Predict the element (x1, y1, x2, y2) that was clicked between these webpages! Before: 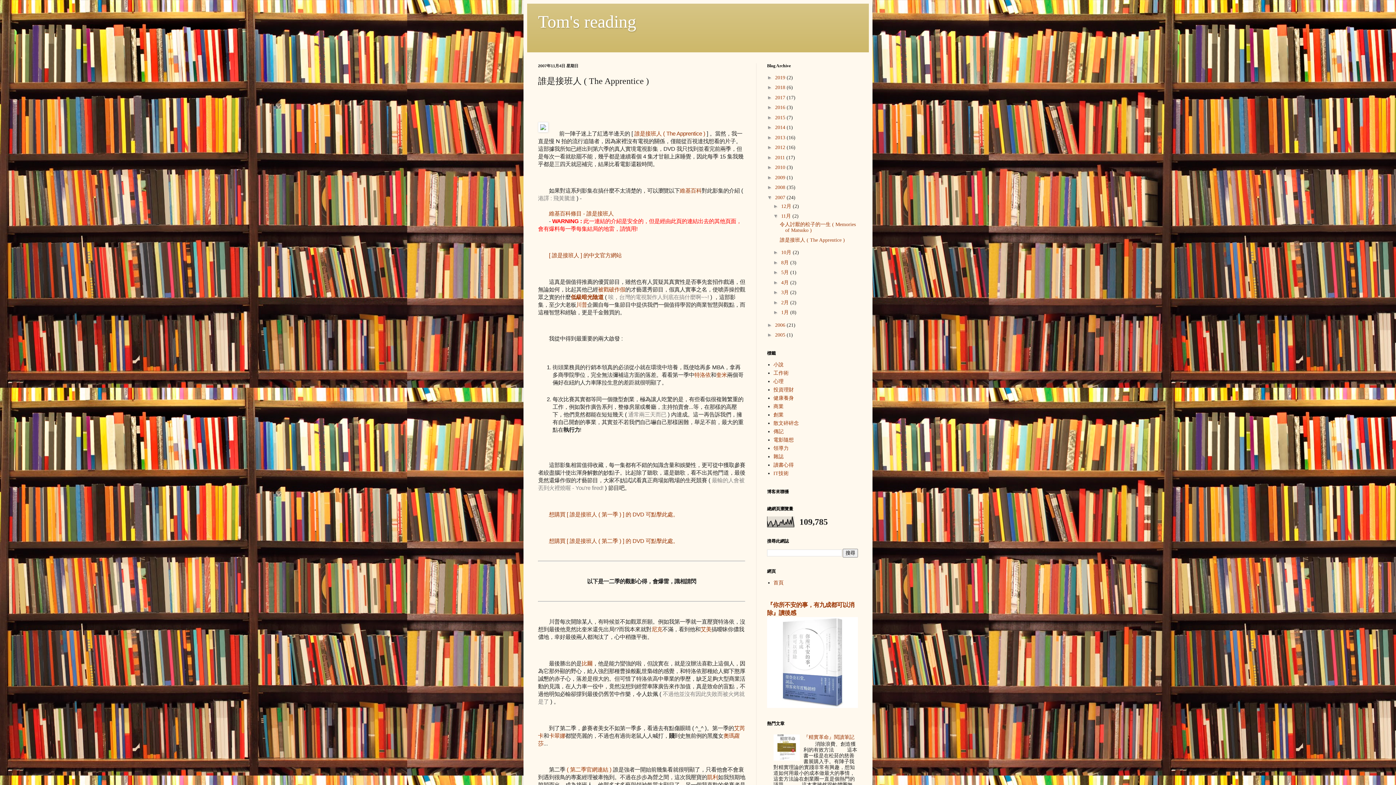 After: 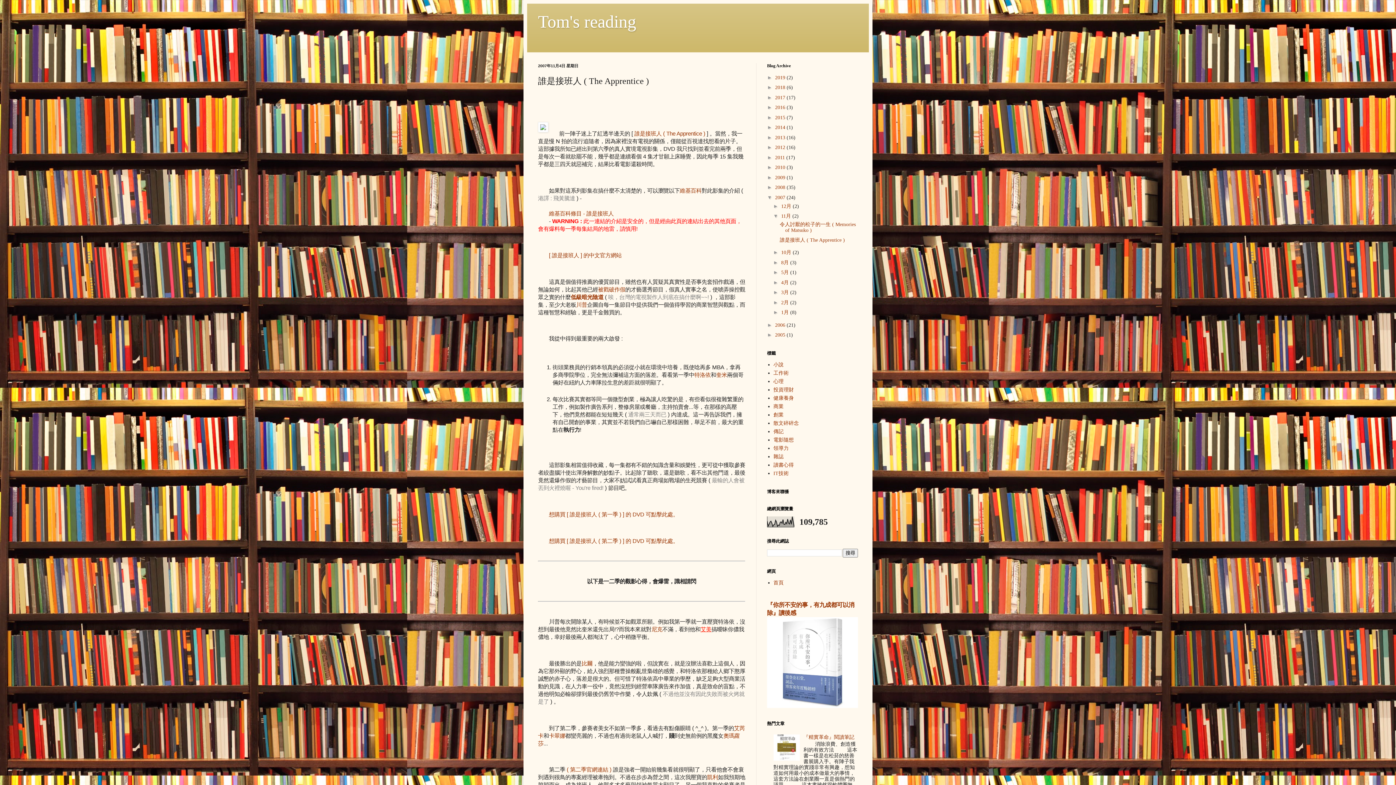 Action: bbox: (700, 626, 711, 632) label: 艾美